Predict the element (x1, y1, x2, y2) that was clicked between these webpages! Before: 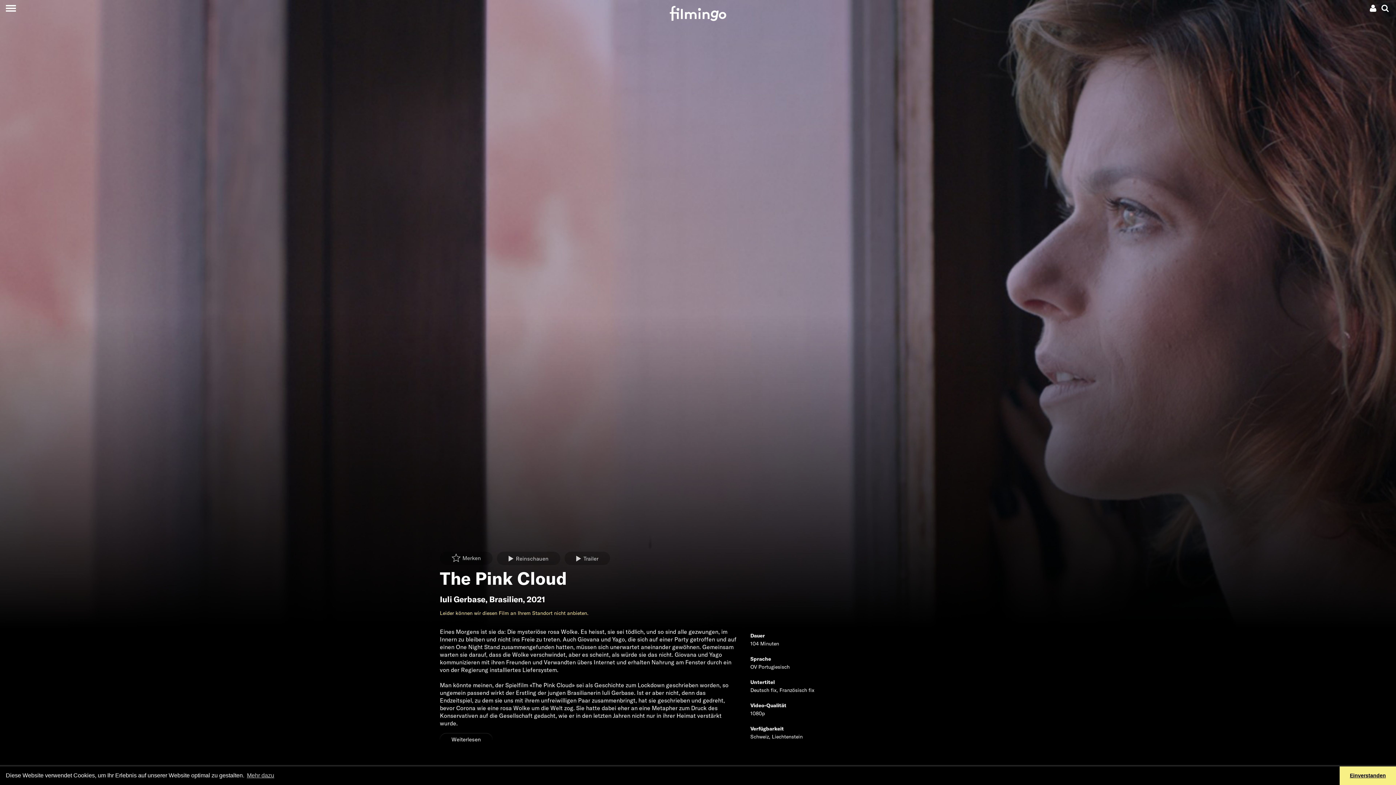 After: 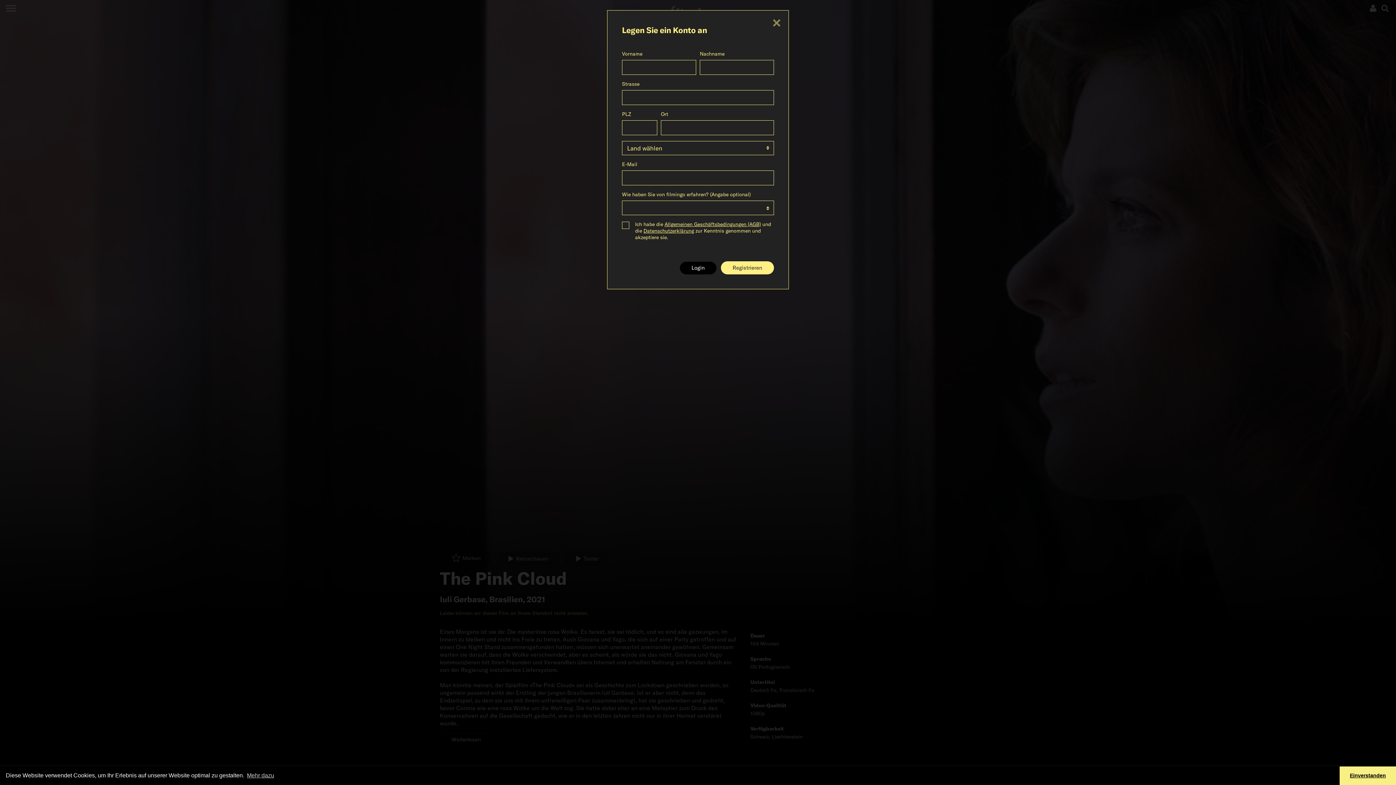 Action: label:  Reinschauen bbox: (497, 551, 560, 565)